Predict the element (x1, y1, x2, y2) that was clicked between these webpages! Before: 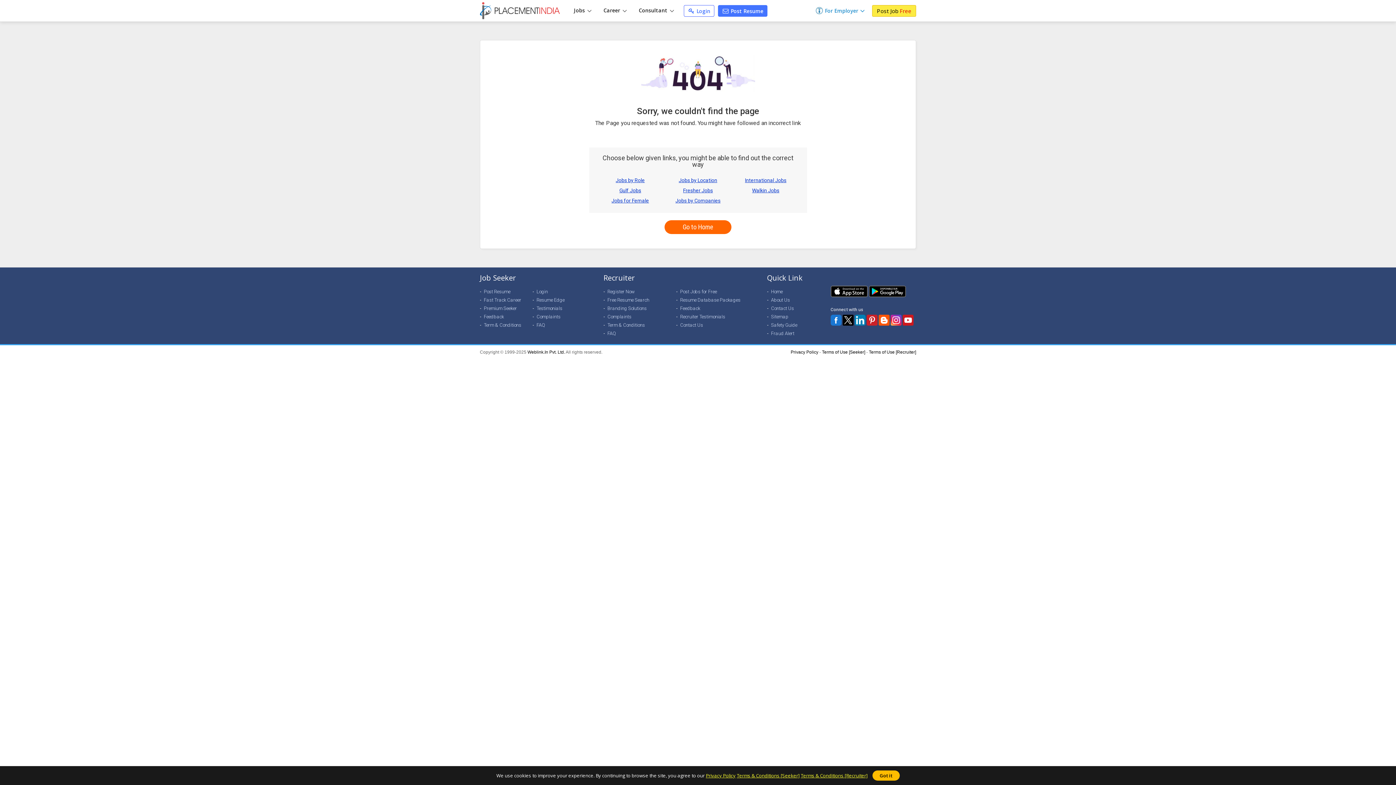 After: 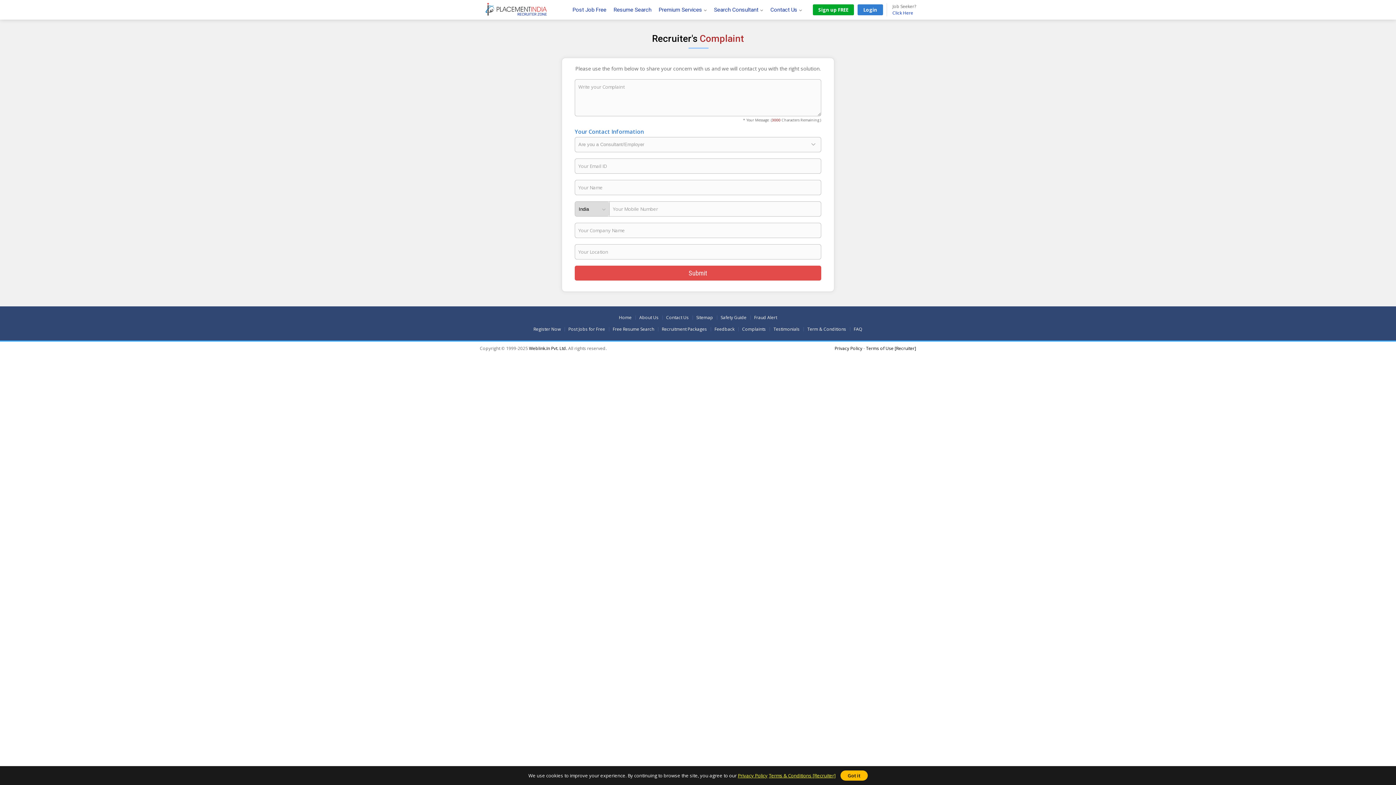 Action: label: Complaints bbox: (603, 313, 633, 320)